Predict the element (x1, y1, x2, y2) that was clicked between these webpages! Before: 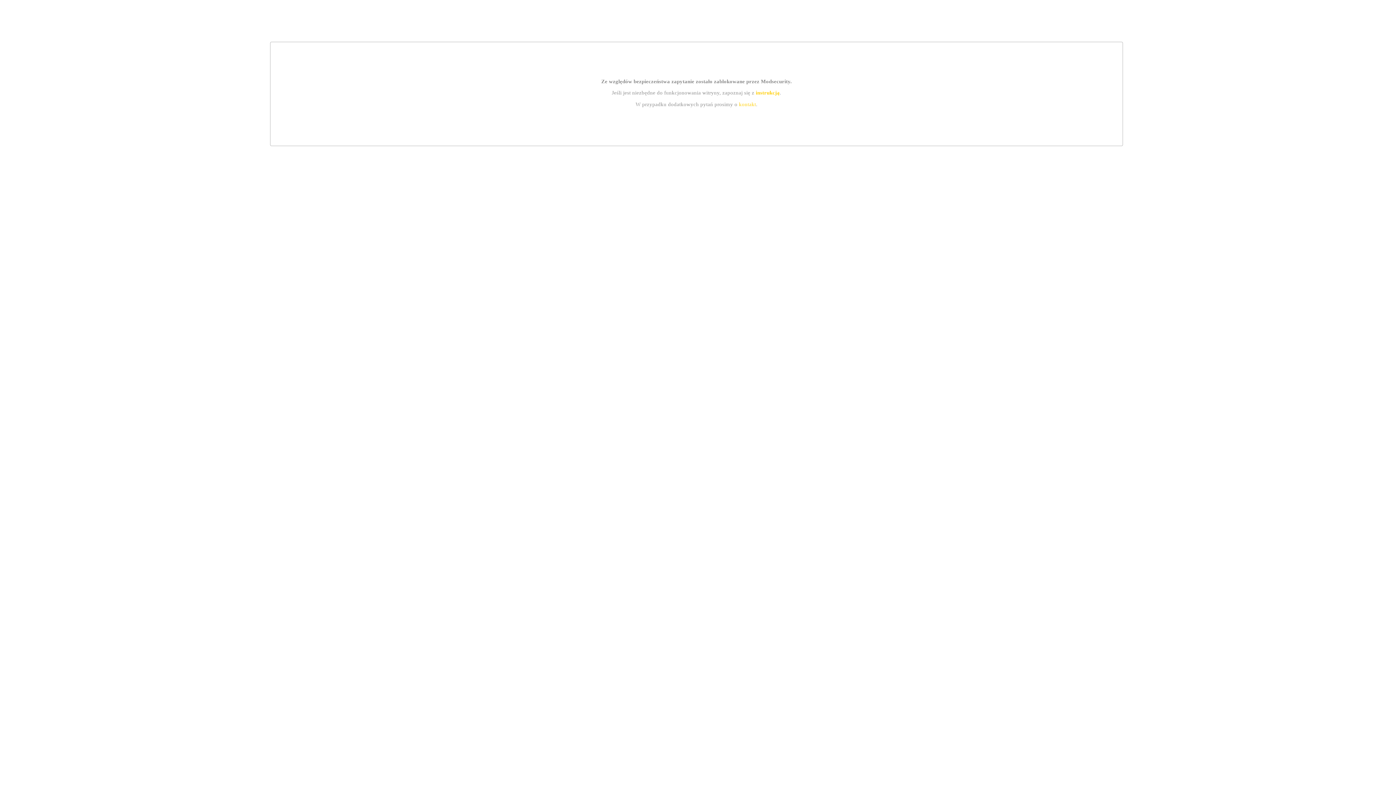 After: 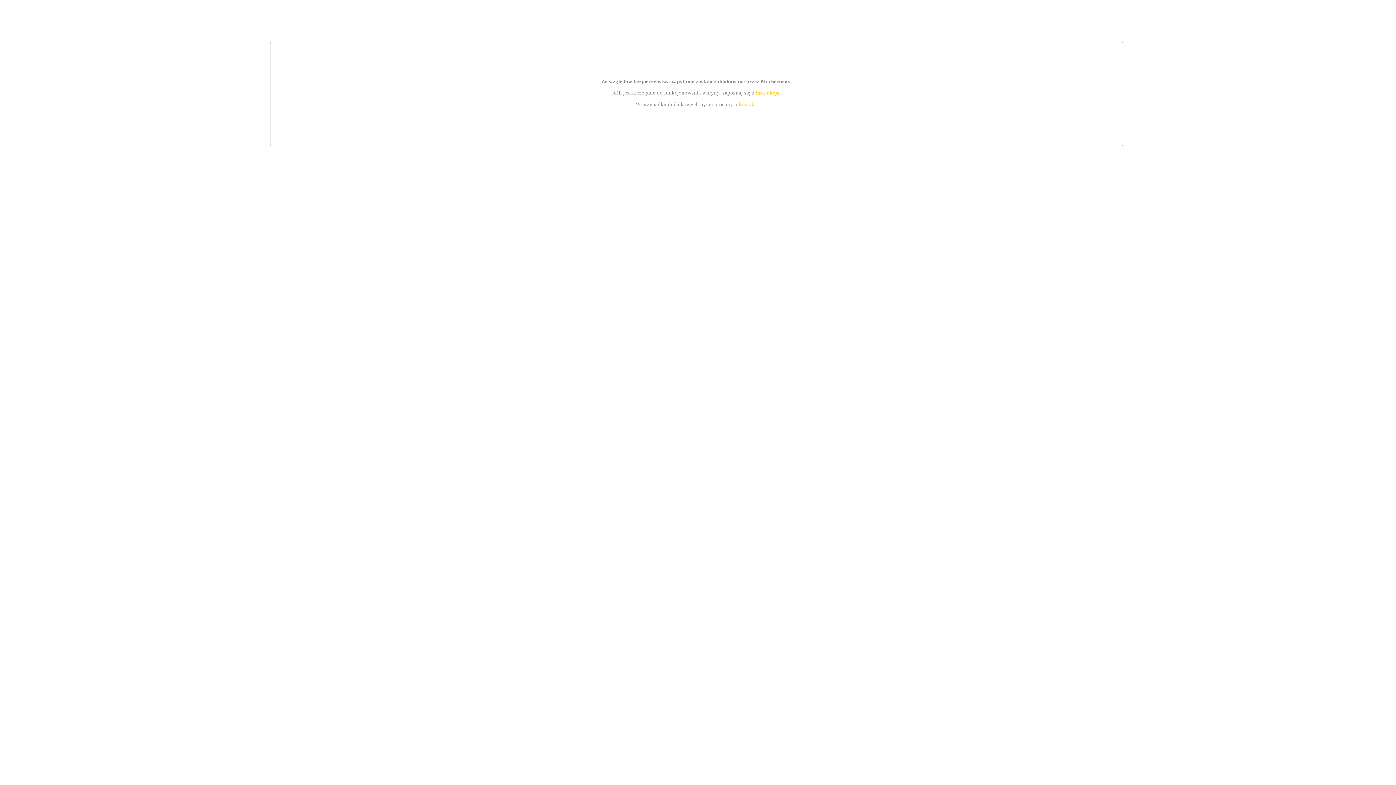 Action: label: instrukcją bbox: (755, 89, 779, 95)